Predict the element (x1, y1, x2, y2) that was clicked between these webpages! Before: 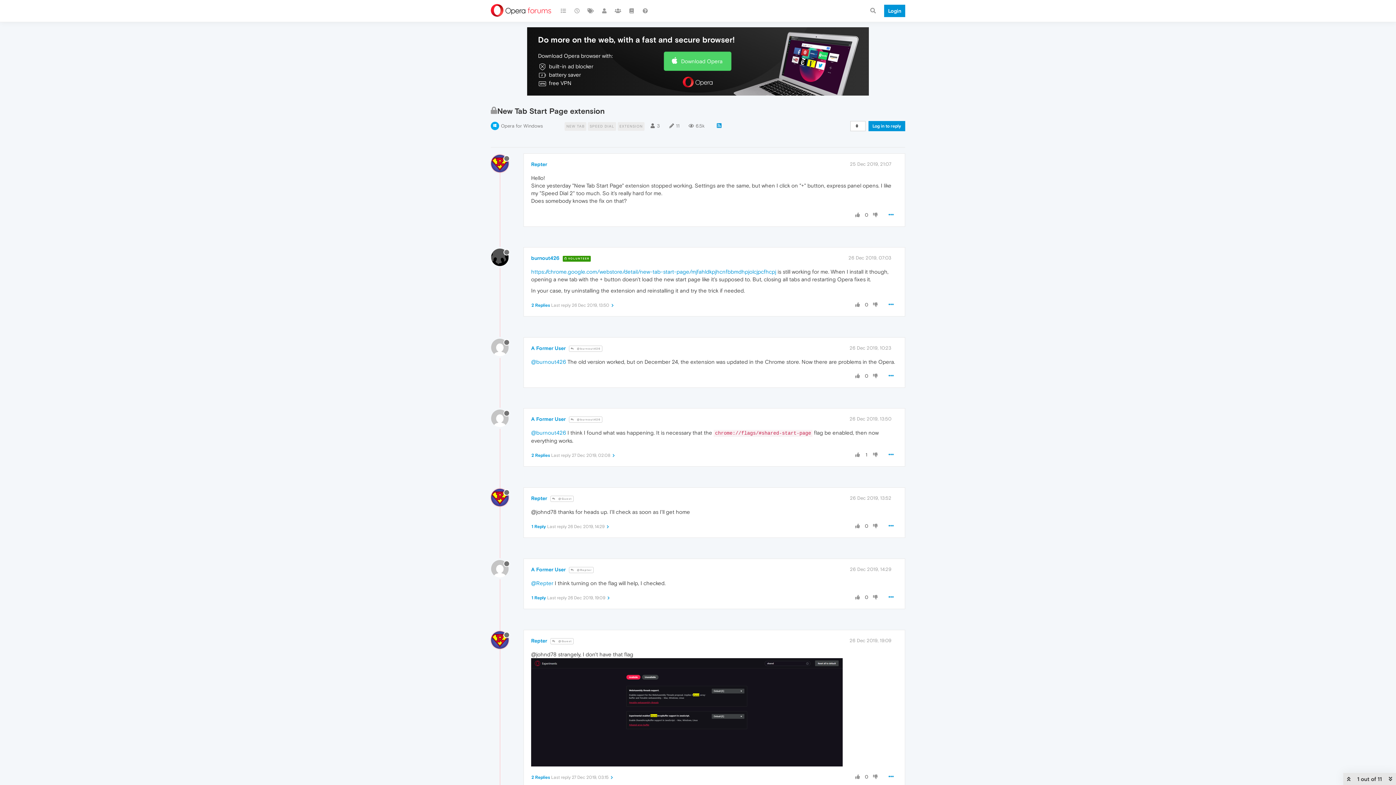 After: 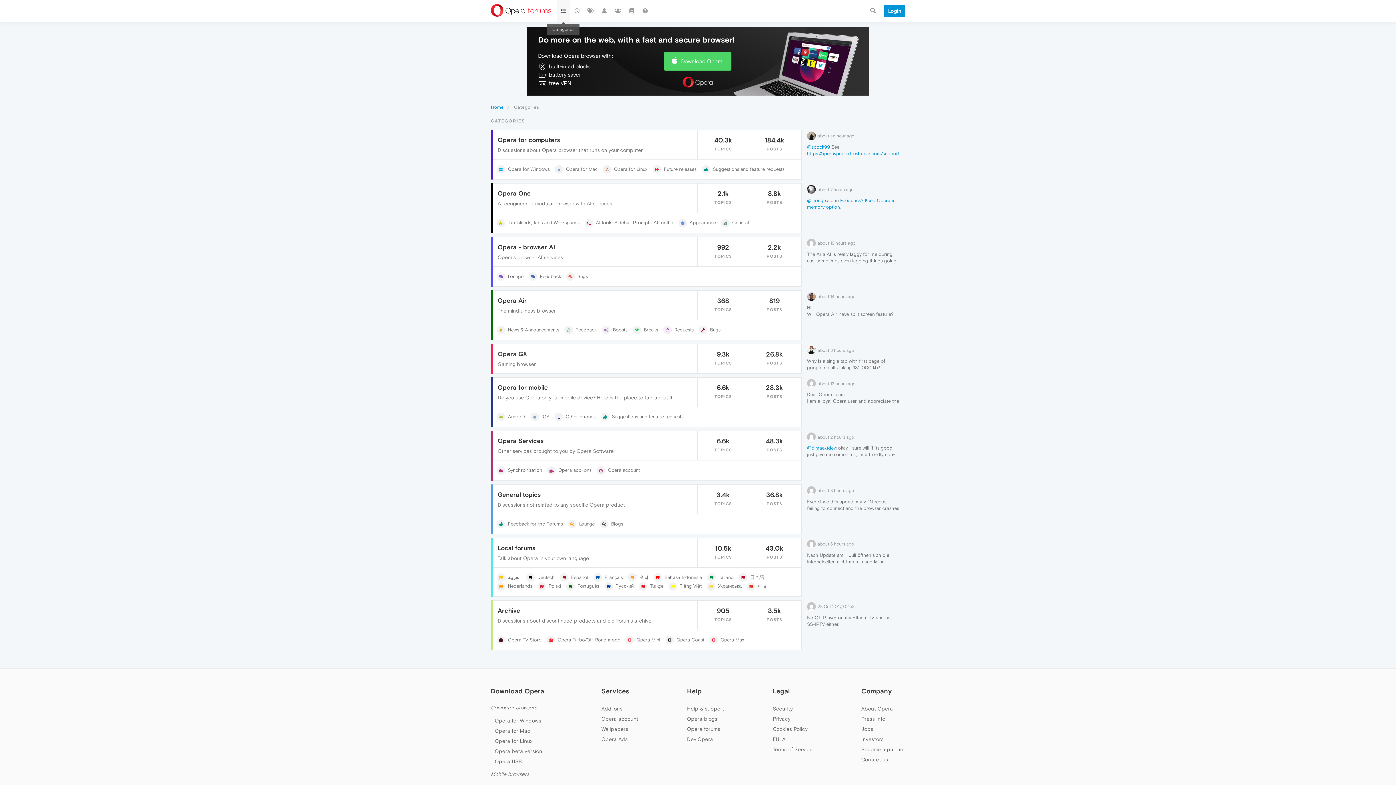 Action: bbox: (556, 0, 570, 21)